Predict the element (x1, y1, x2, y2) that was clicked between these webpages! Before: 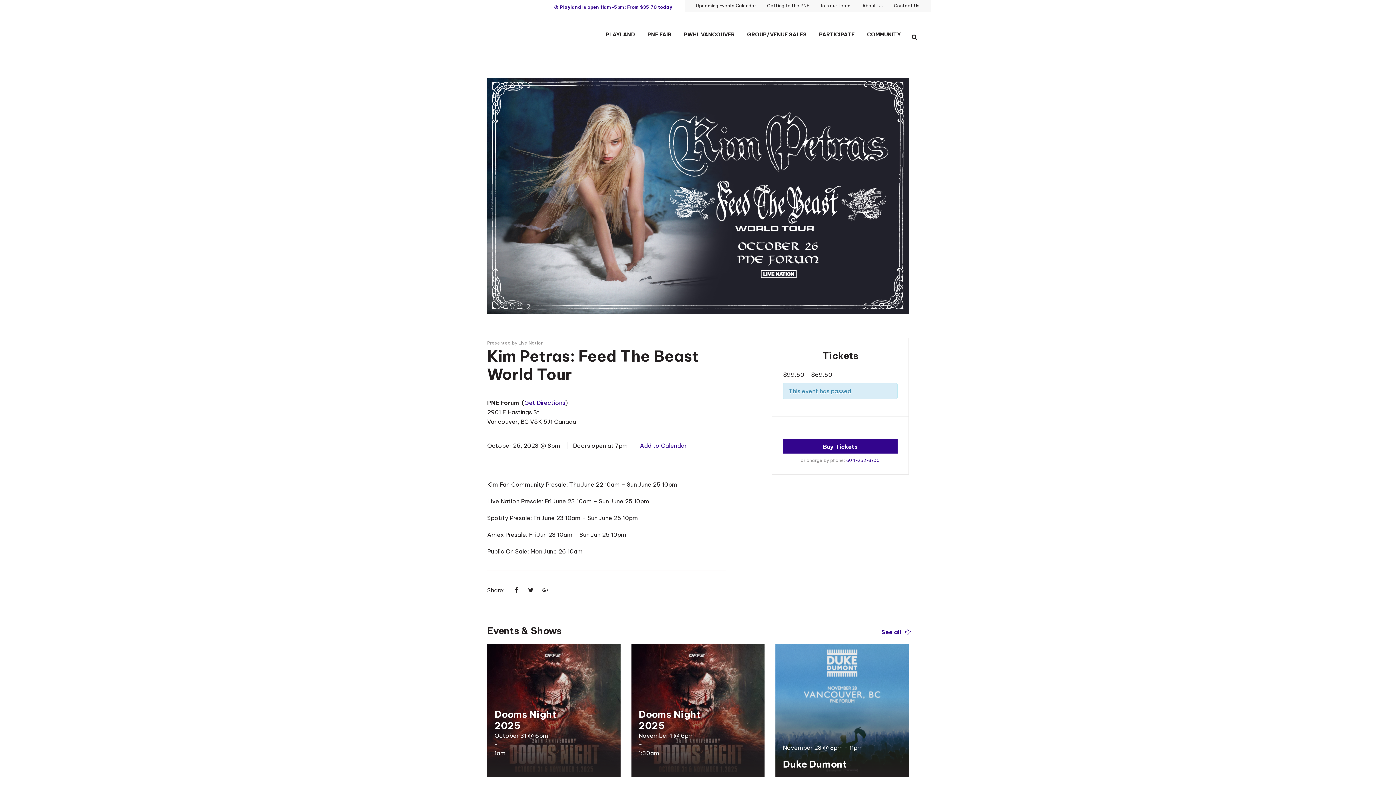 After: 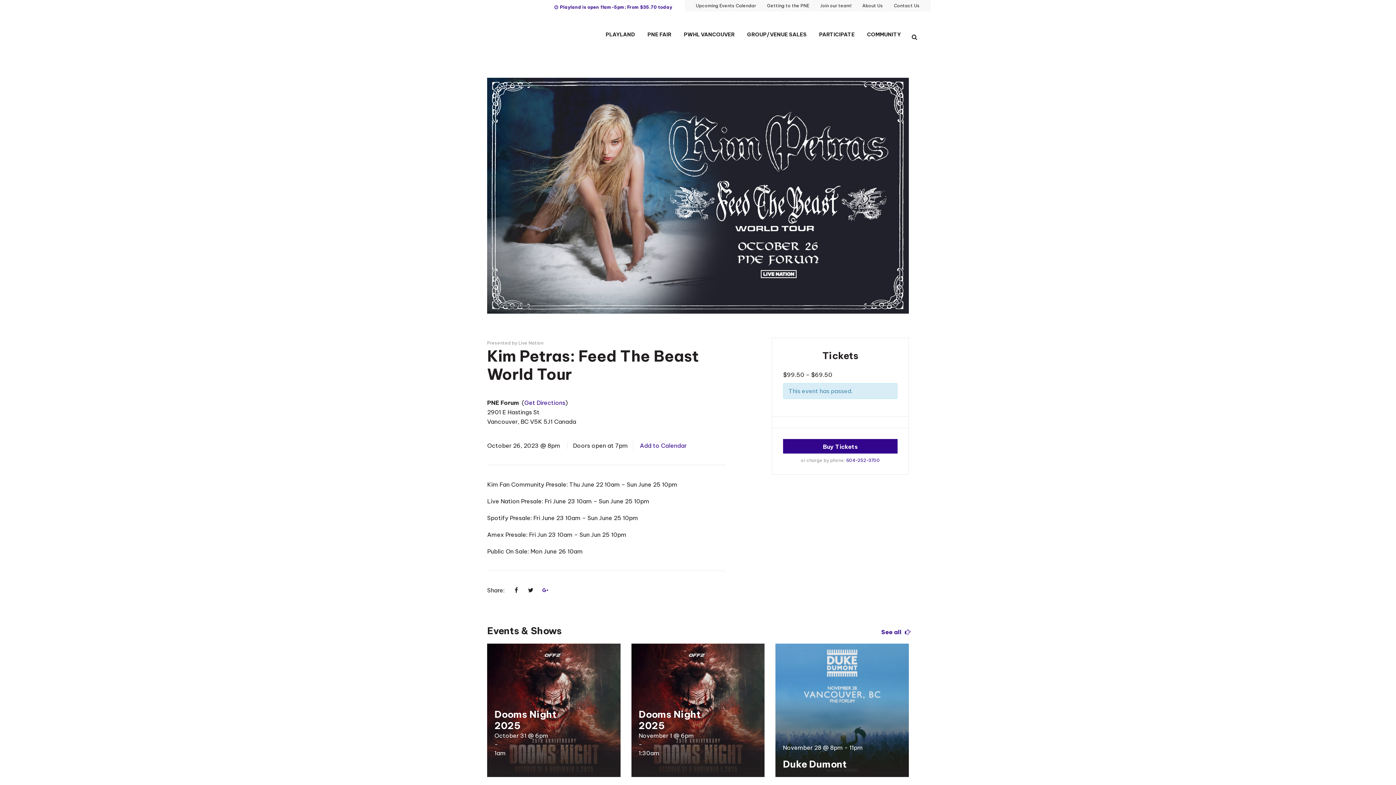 Action: label: Share on Google+ bbox: (542, 585, 548, 595)